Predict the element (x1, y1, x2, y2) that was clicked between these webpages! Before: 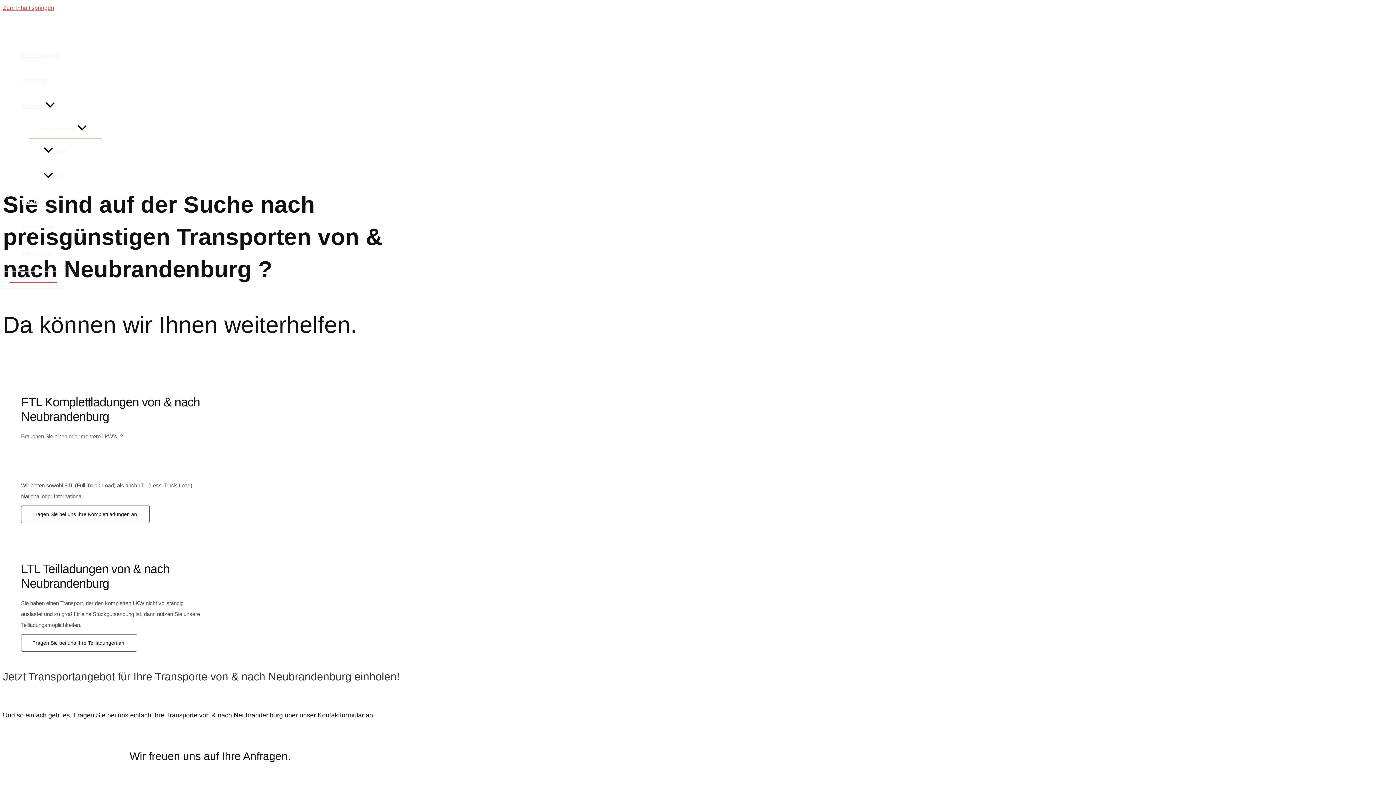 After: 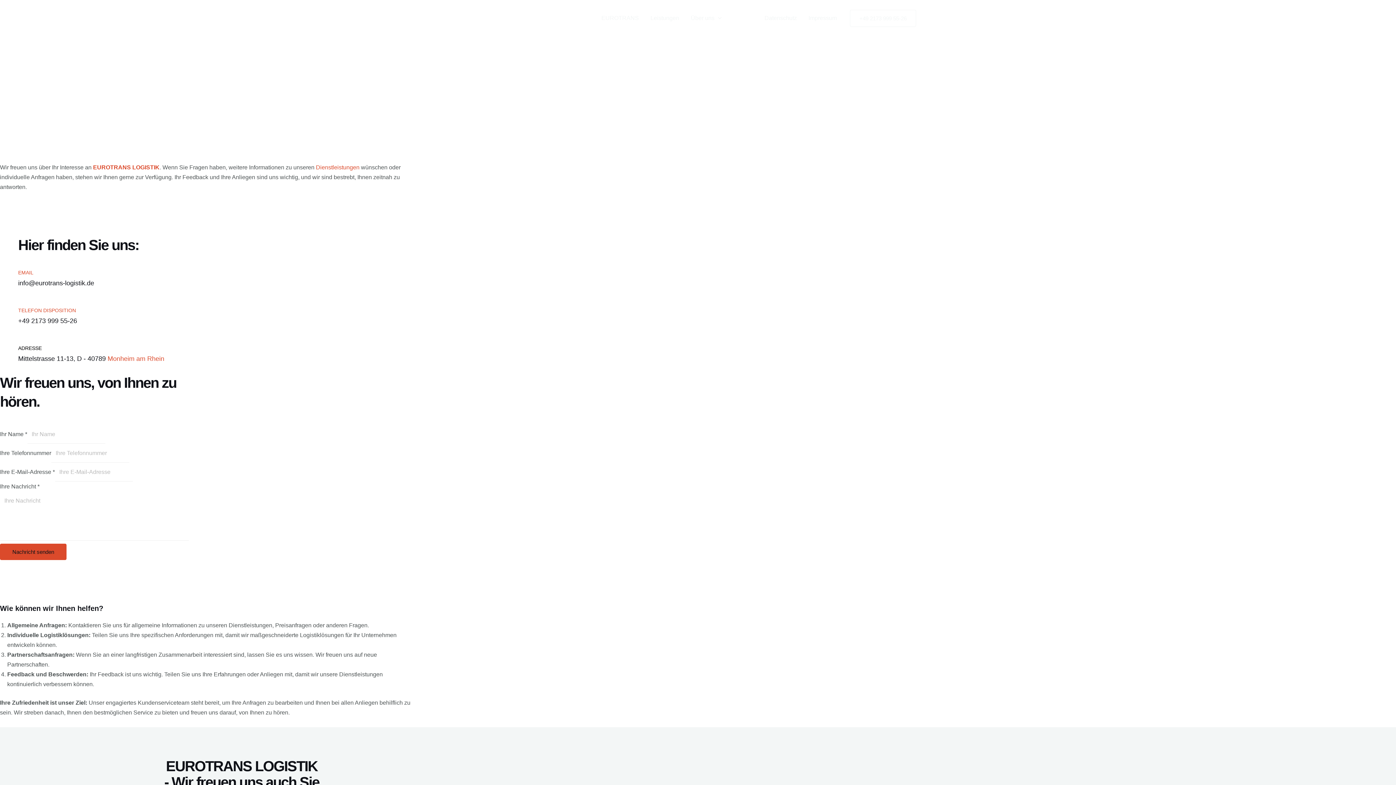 Action: label: Fragen Sie bei uns Ihre Komplettladungen an. bbox: (21, 505, 149, 523)